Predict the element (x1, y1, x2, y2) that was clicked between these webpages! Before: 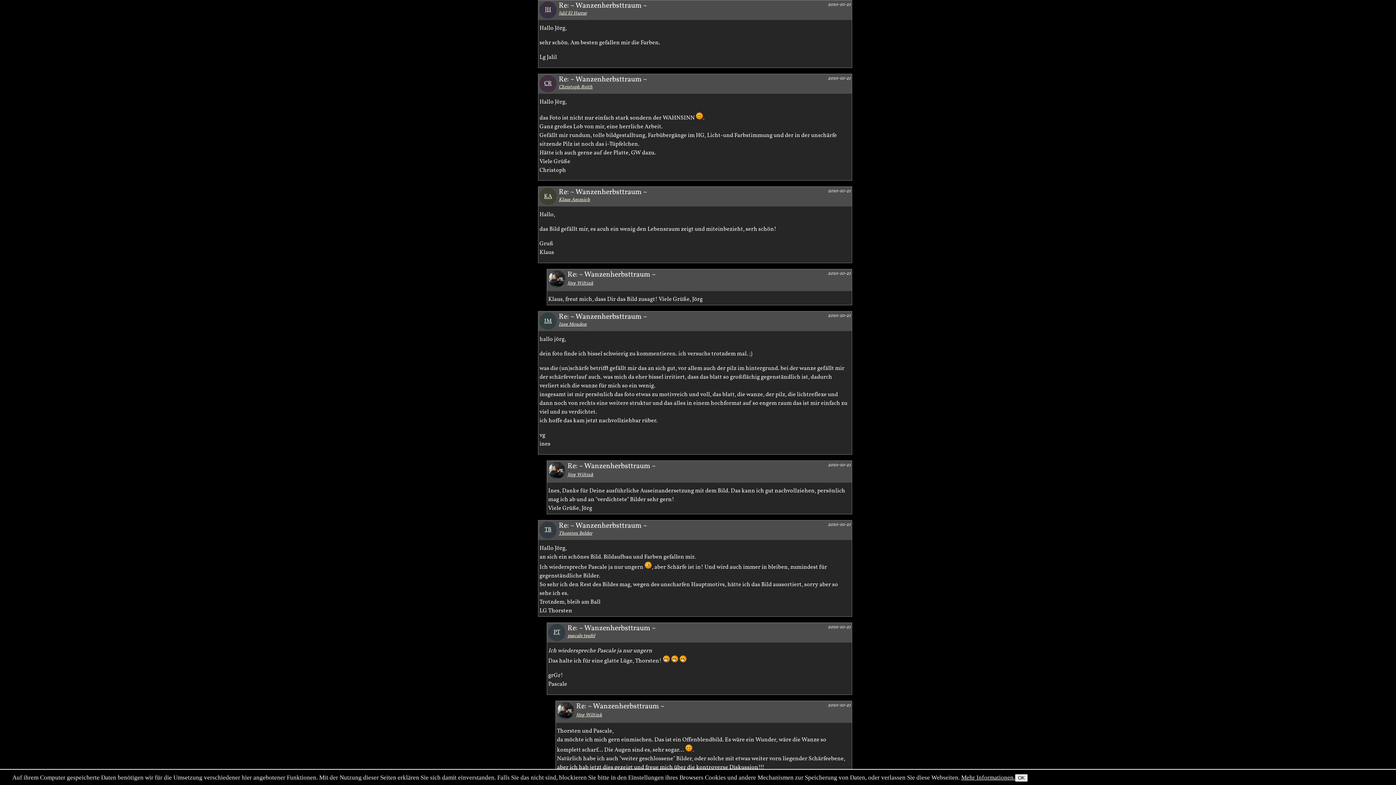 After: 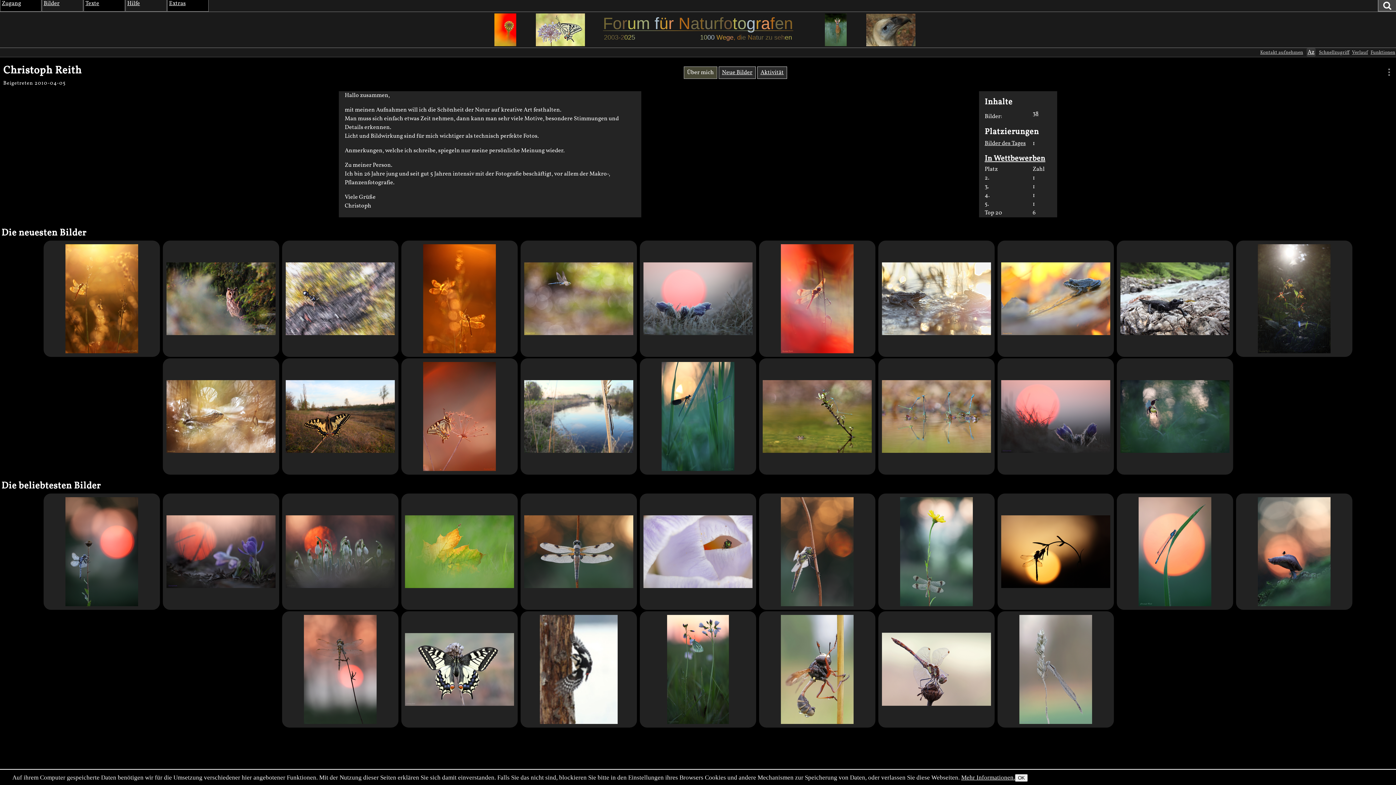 Action: label: Christoph Reith bbox: (558, 83, 592, 90)